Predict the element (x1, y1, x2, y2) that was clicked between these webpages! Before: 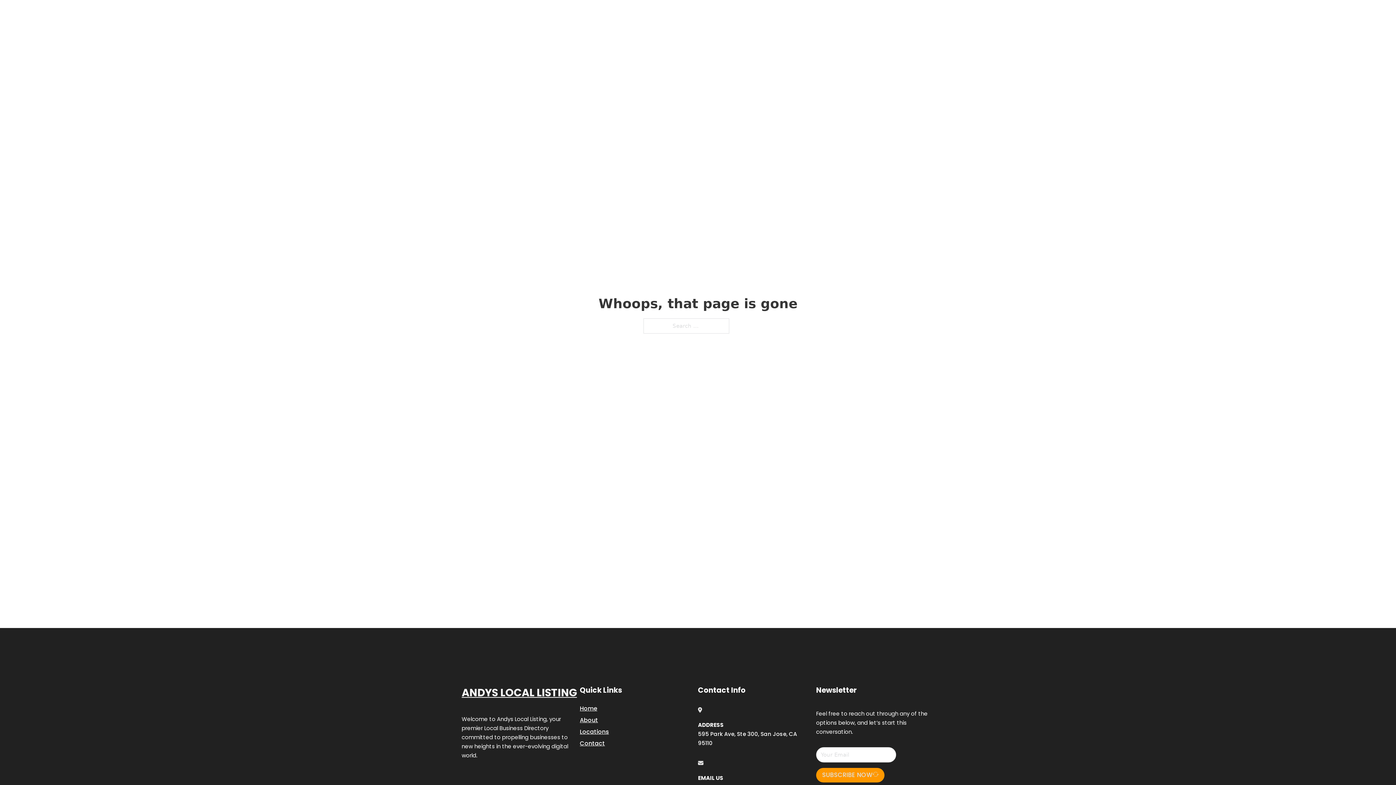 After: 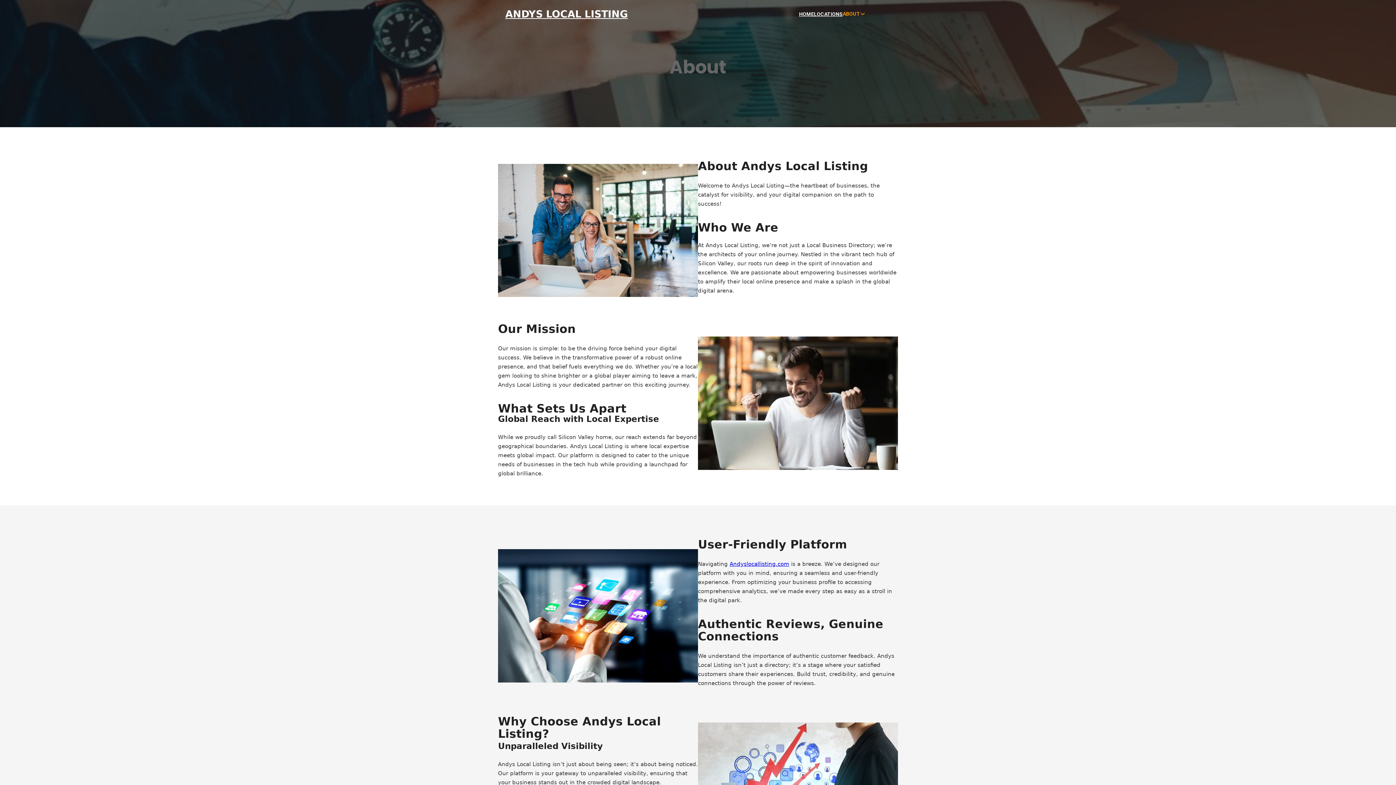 Action: bbox: (580, 715, 598, 725) label: About